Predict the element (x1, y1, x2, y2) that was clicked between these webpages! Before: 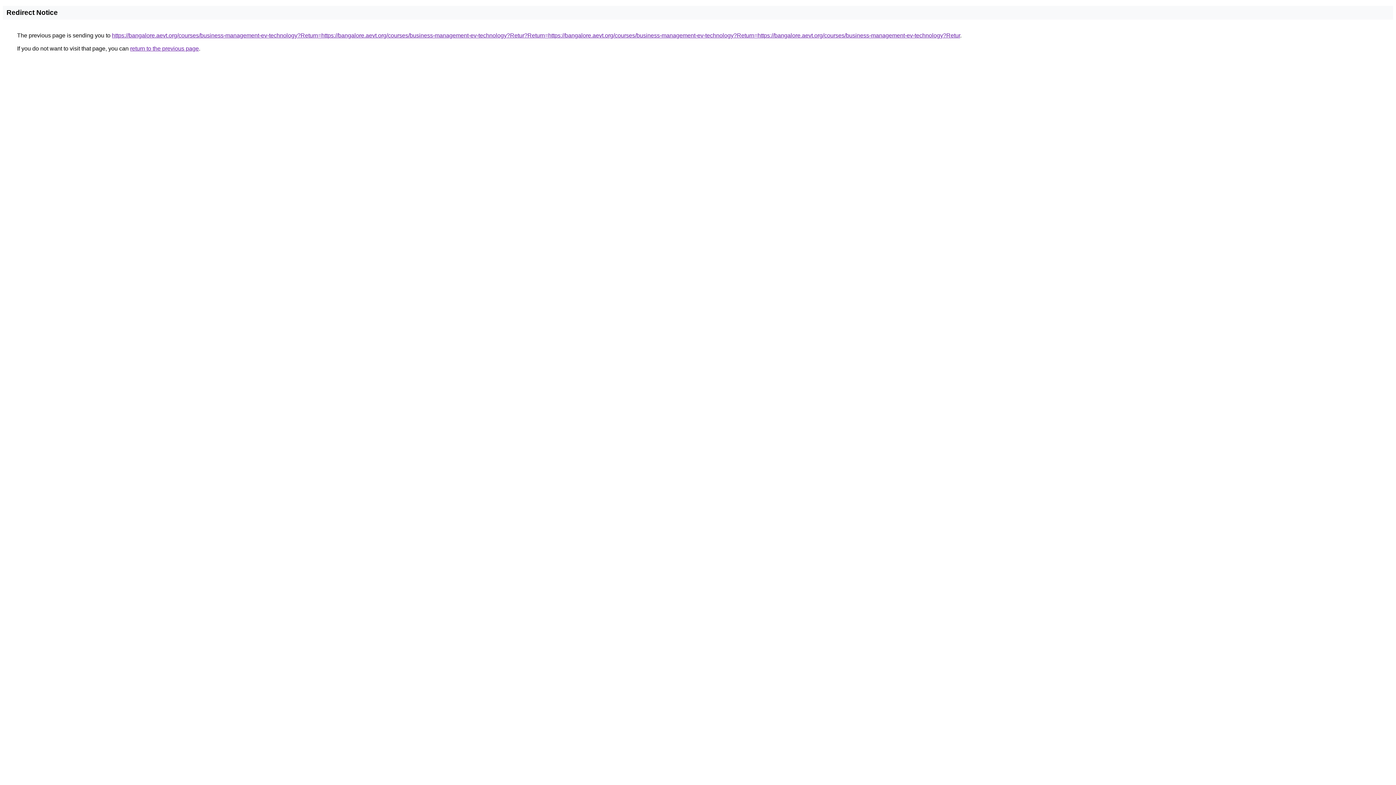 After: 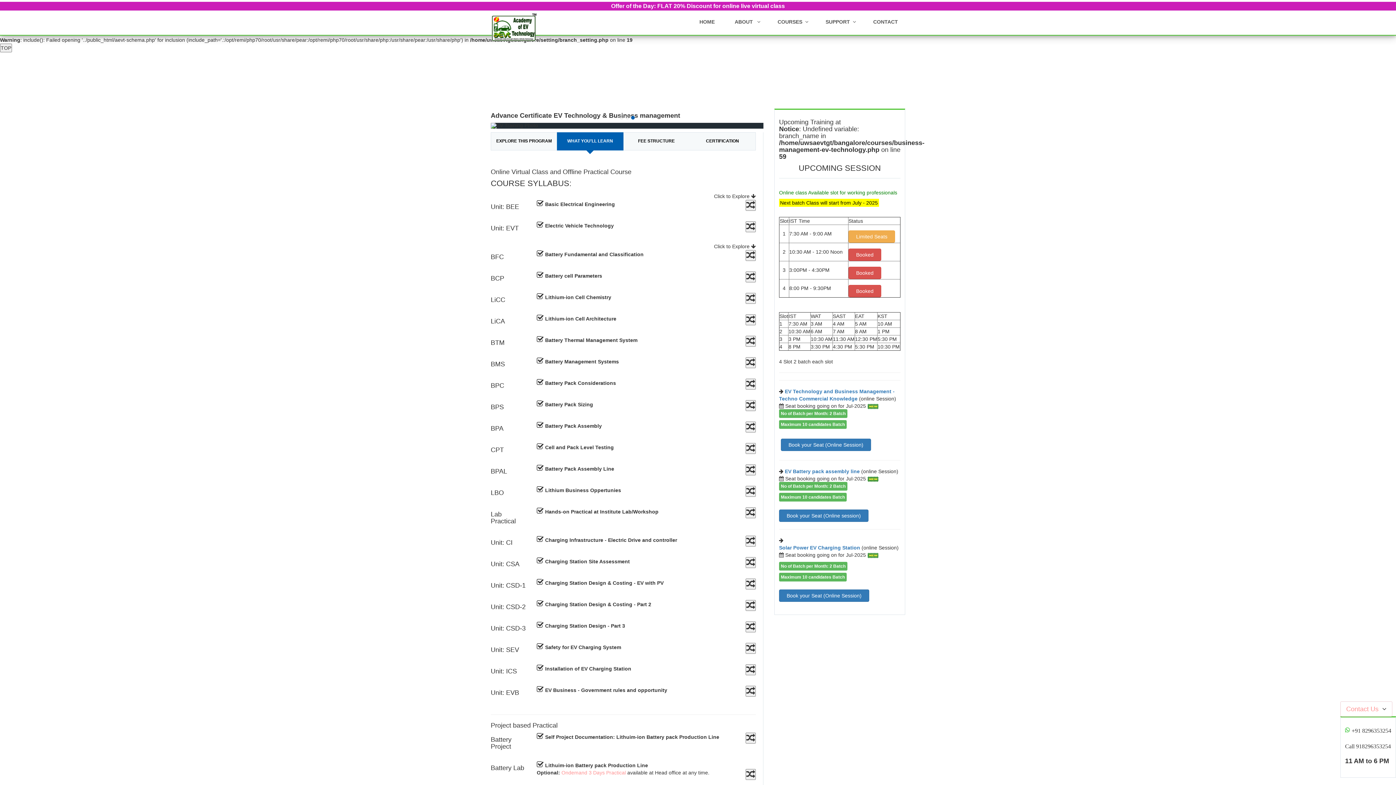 Action: bbox: (112, 32, 960, 38) label: https://bangalore.aevt.org/courses/business-management-ev-technology?Return=https://bangalore.aevt.org/courses/business-management-ev-technology?Retur?Return=https://bangalore.aevt.org/courses/business-management-ev-technology?Return=https://bangalore.aevt.org/courses/business-management-ev-technology?Retur